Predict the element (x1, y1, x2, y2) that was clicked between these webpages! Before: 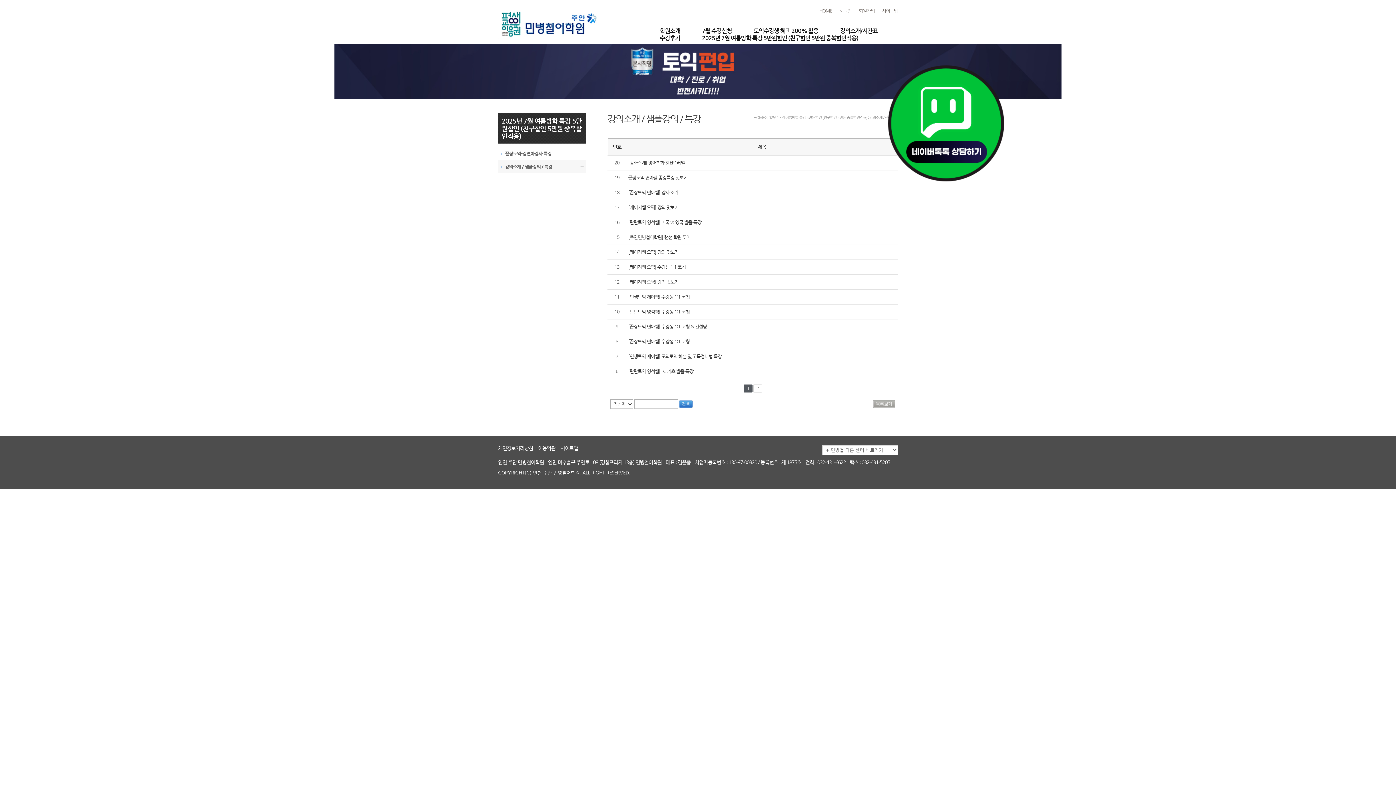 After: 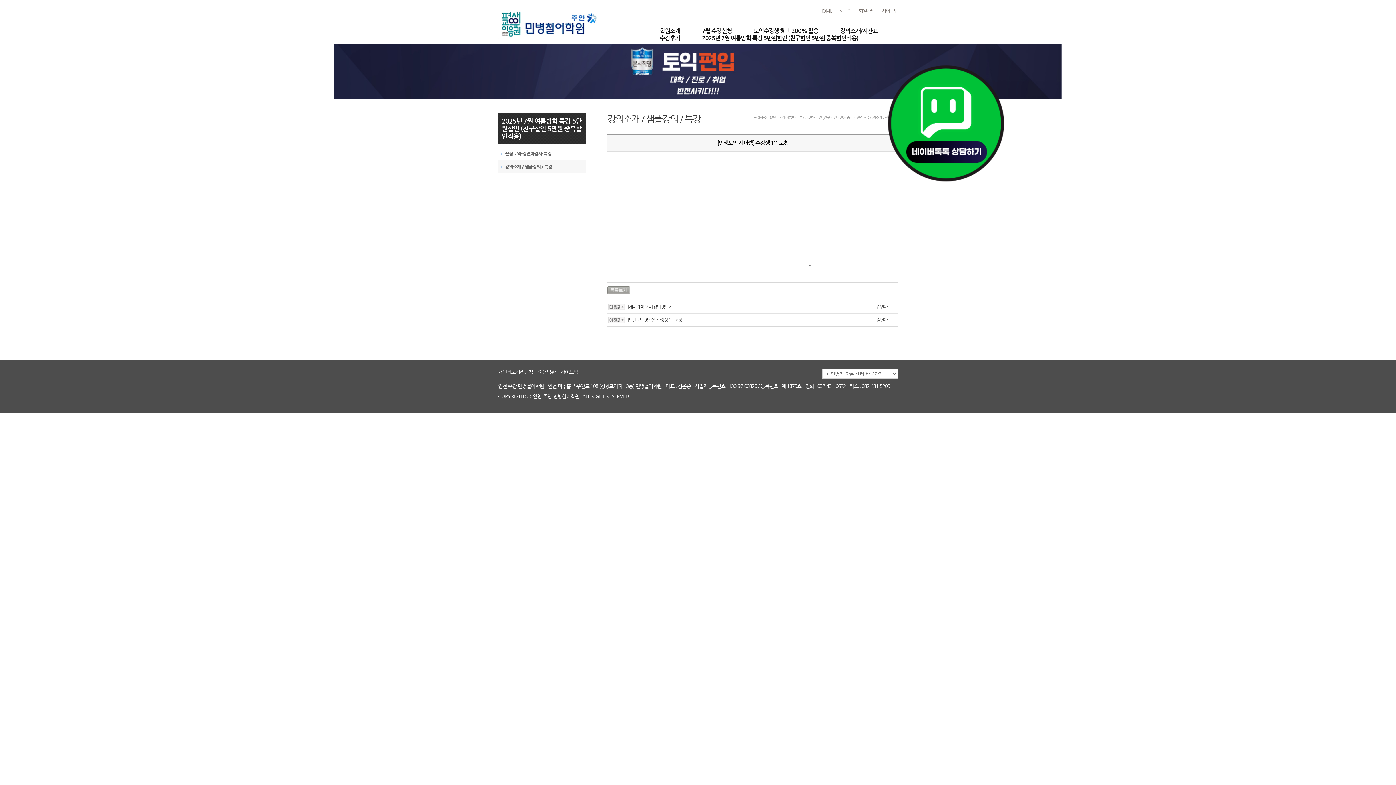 Action: bbox: (628, 294, 689, 299) label: [인생토익 제이쌤] 수강생 1:1 코칭